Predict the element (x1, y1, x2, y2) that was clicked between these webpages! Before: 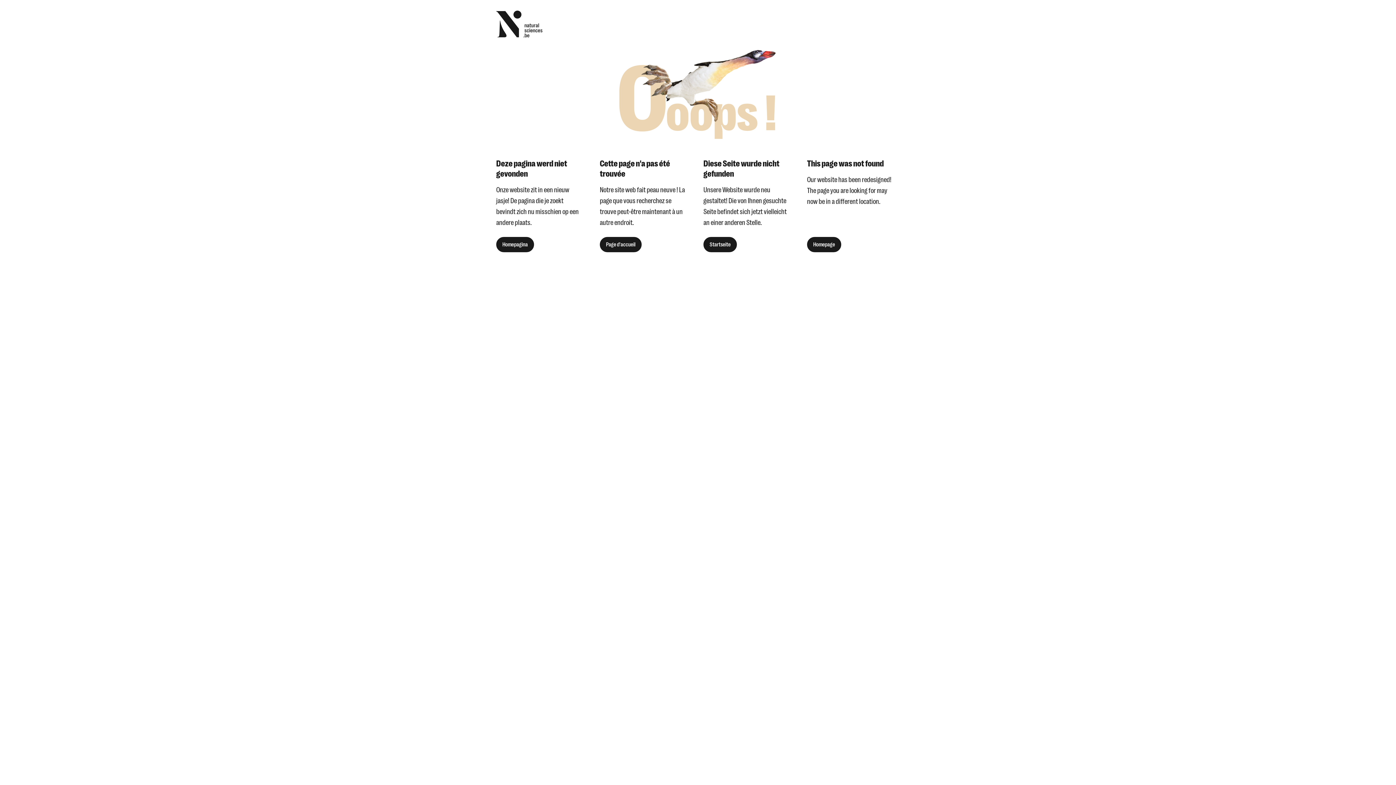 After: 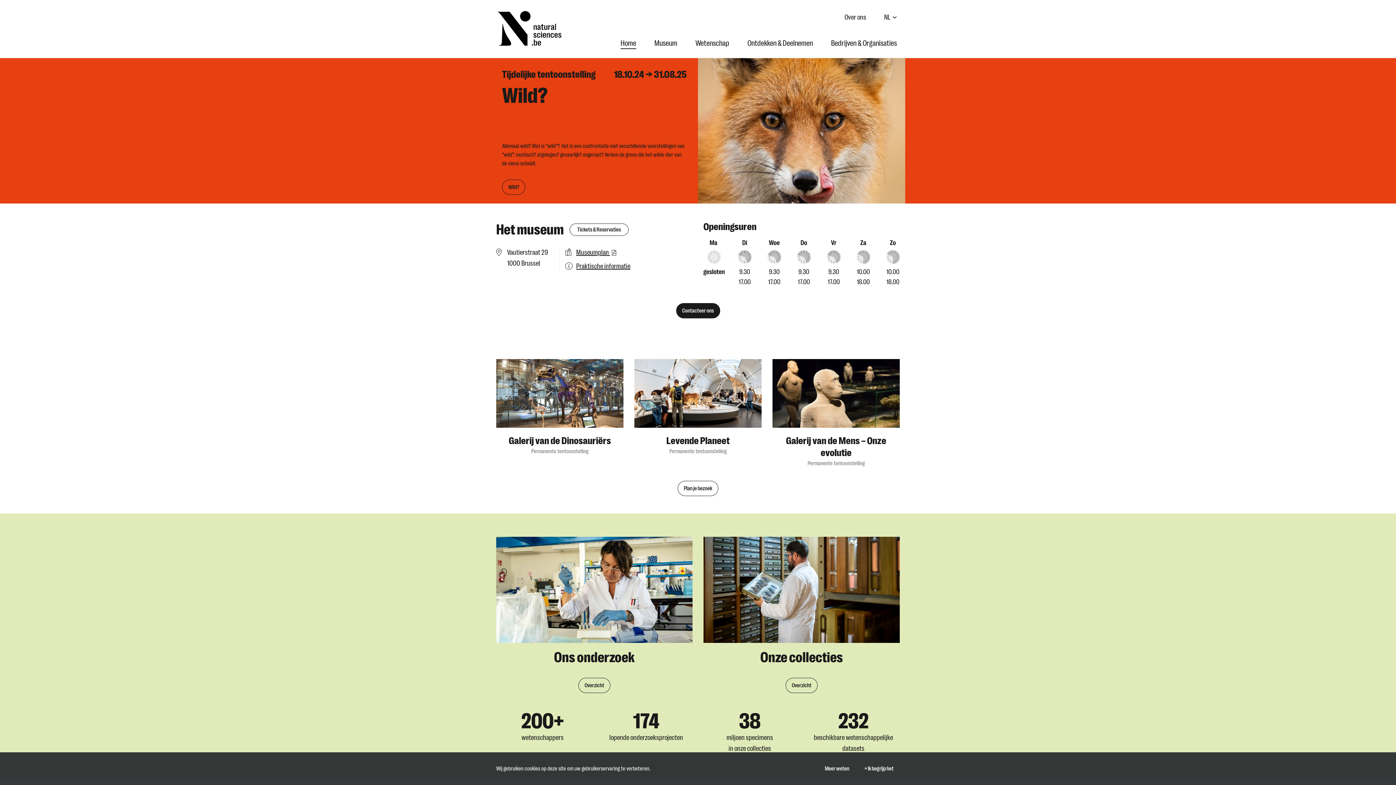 Action: label: Homepagina bbox: (496, 237, 534, 252)